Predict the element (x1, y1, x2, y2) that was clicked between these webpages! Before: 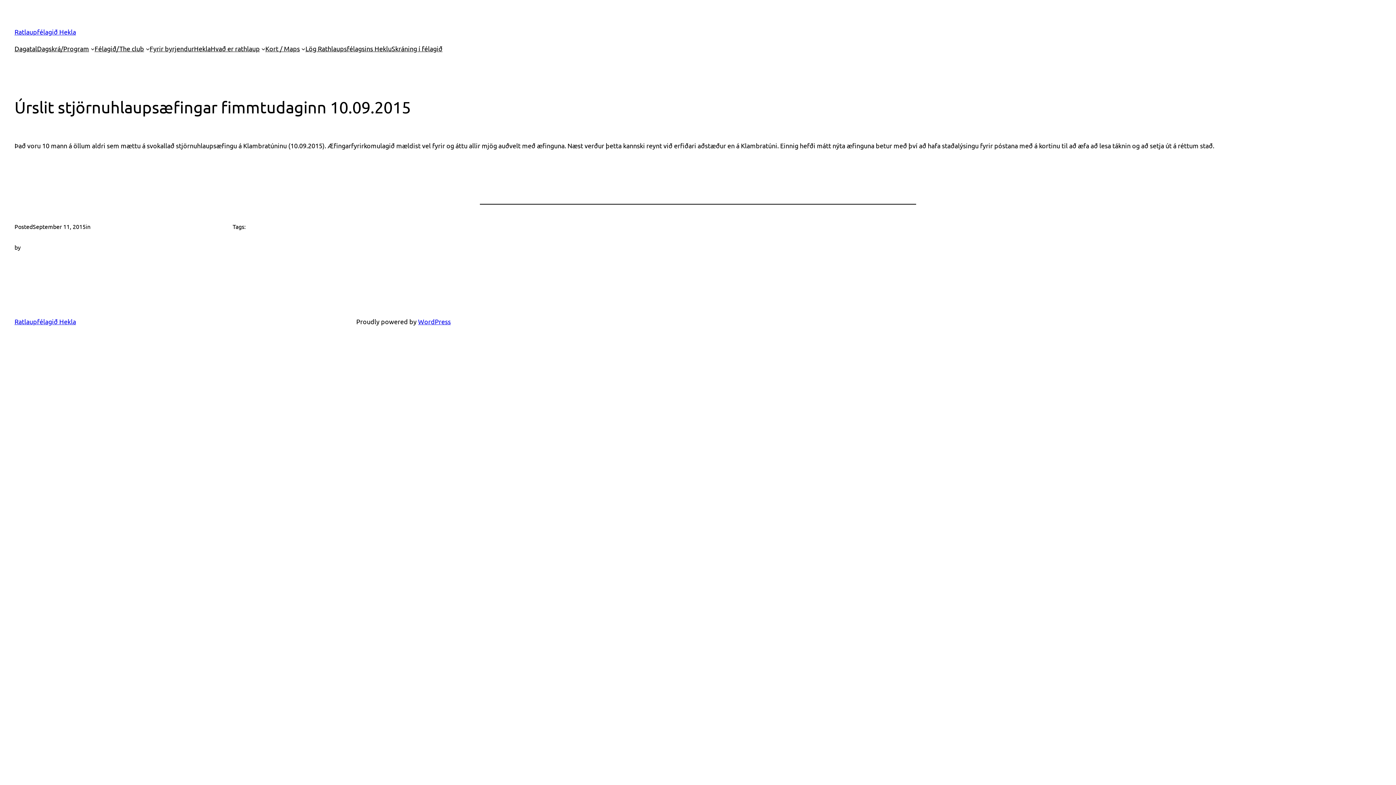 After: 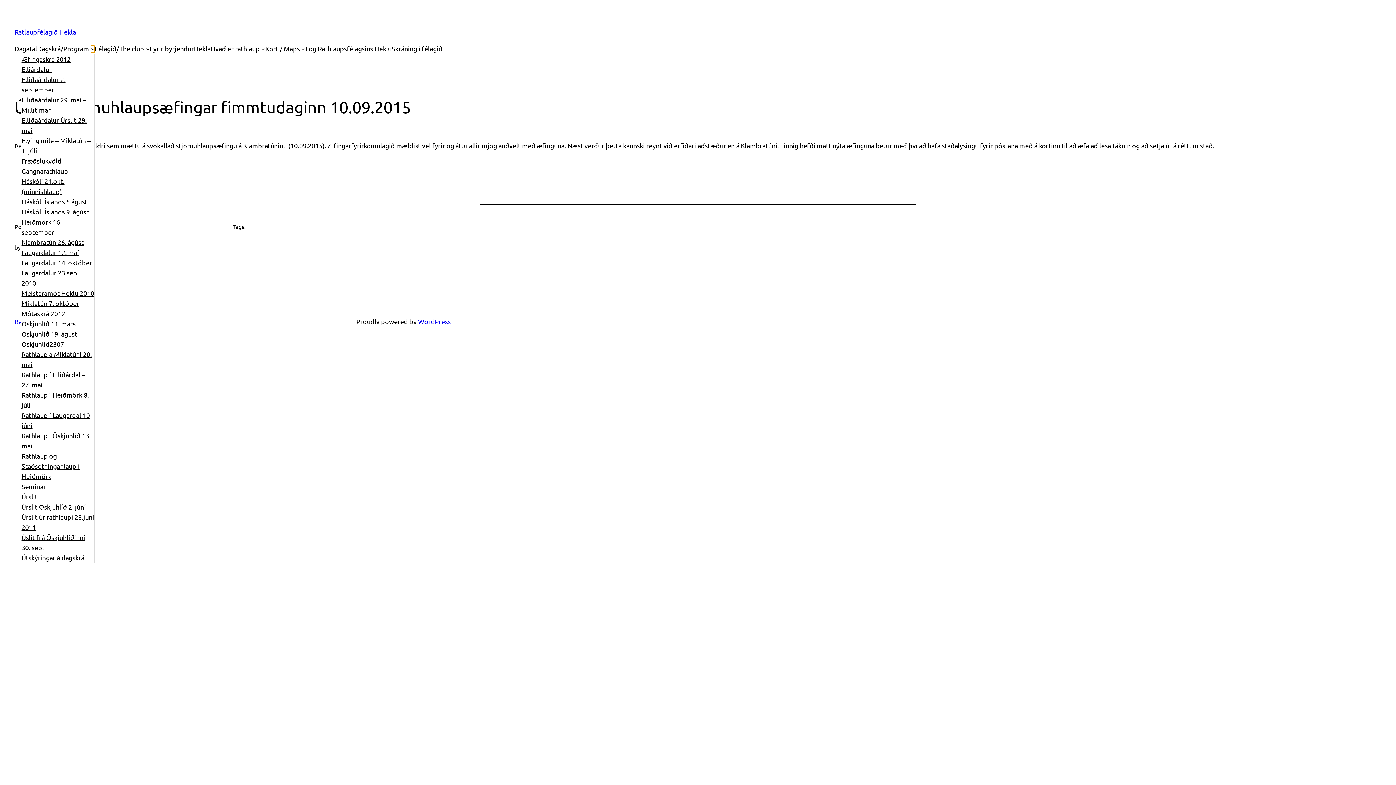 Action: label: Dagskrá/Program submenu bbox: (90, 46, 94, 50)